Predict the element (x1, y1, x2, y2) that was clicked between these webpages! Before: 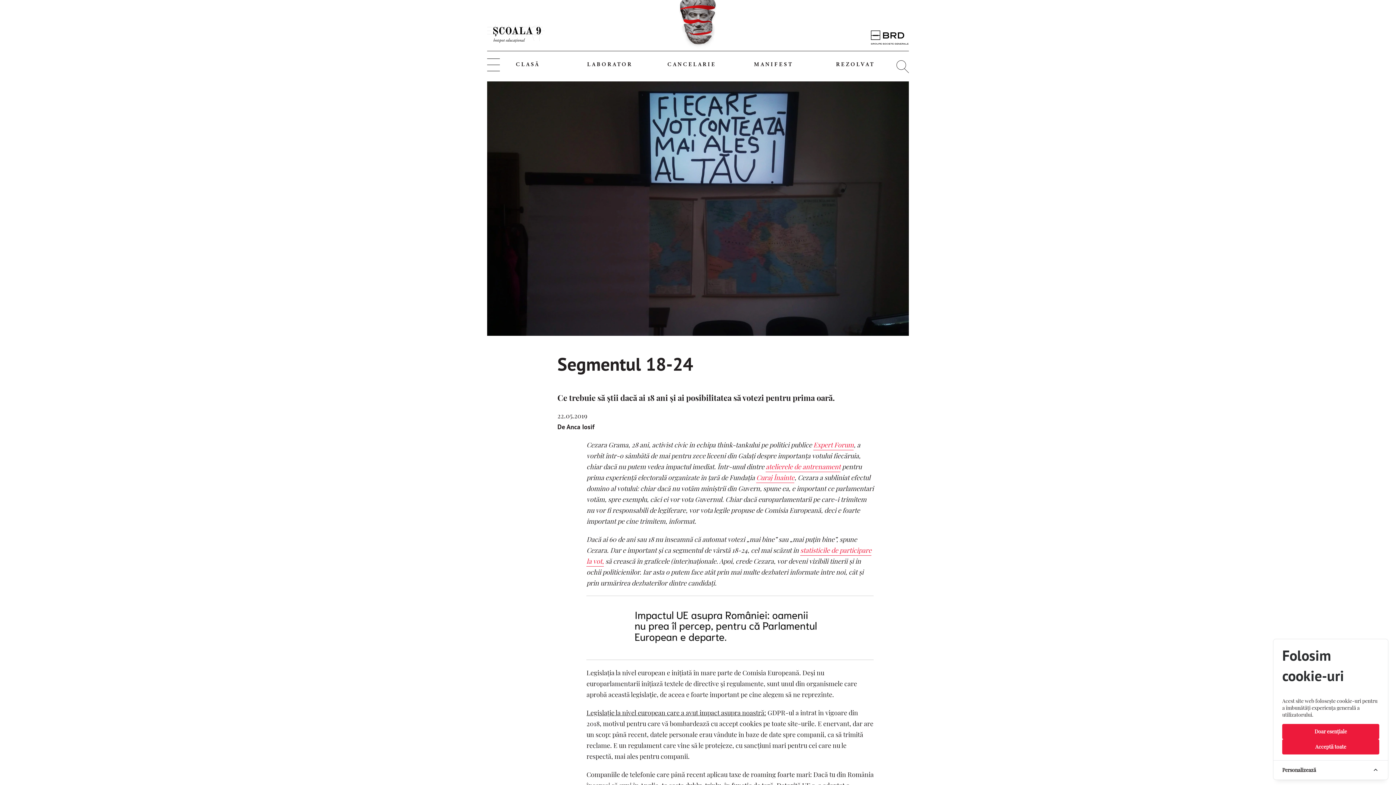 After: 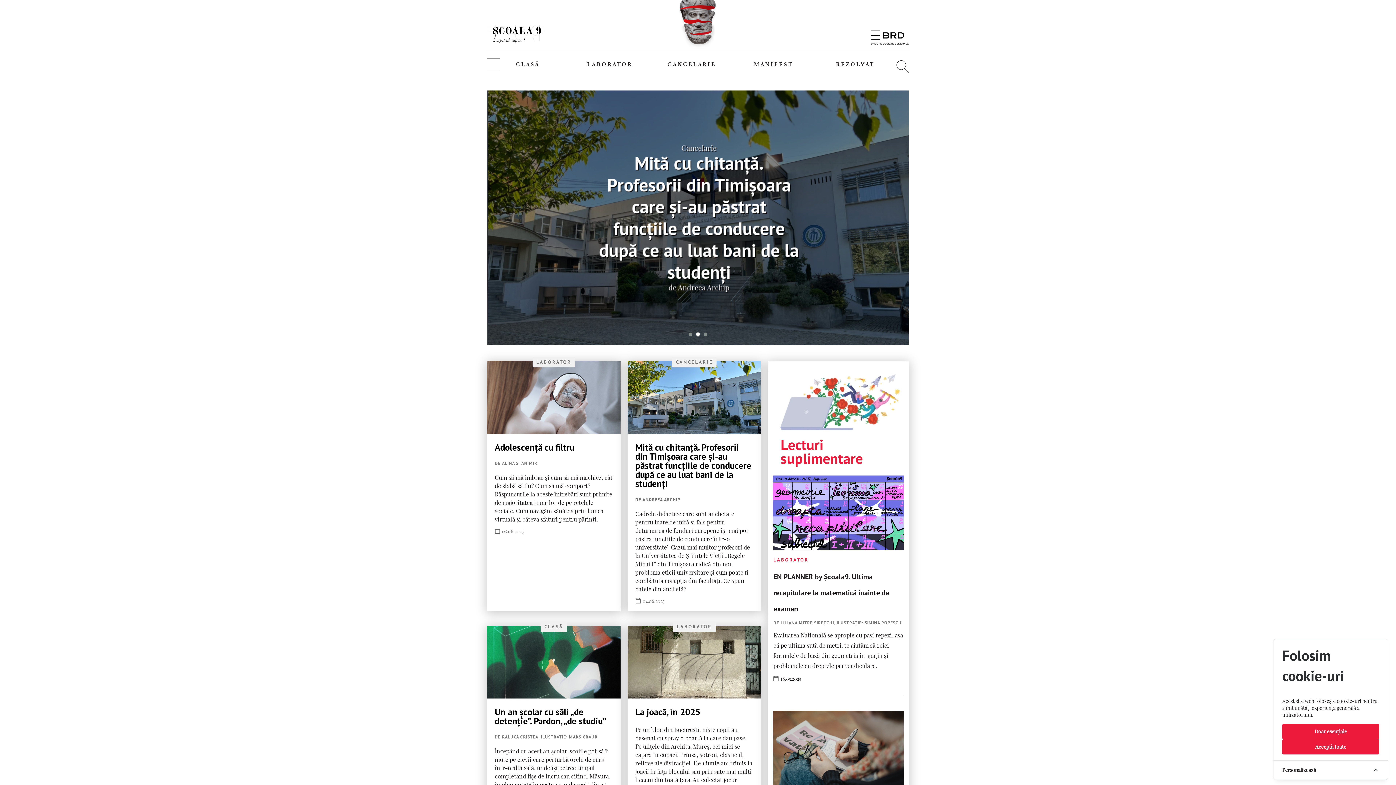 Action: bbox: (487, 37, 545, 44)